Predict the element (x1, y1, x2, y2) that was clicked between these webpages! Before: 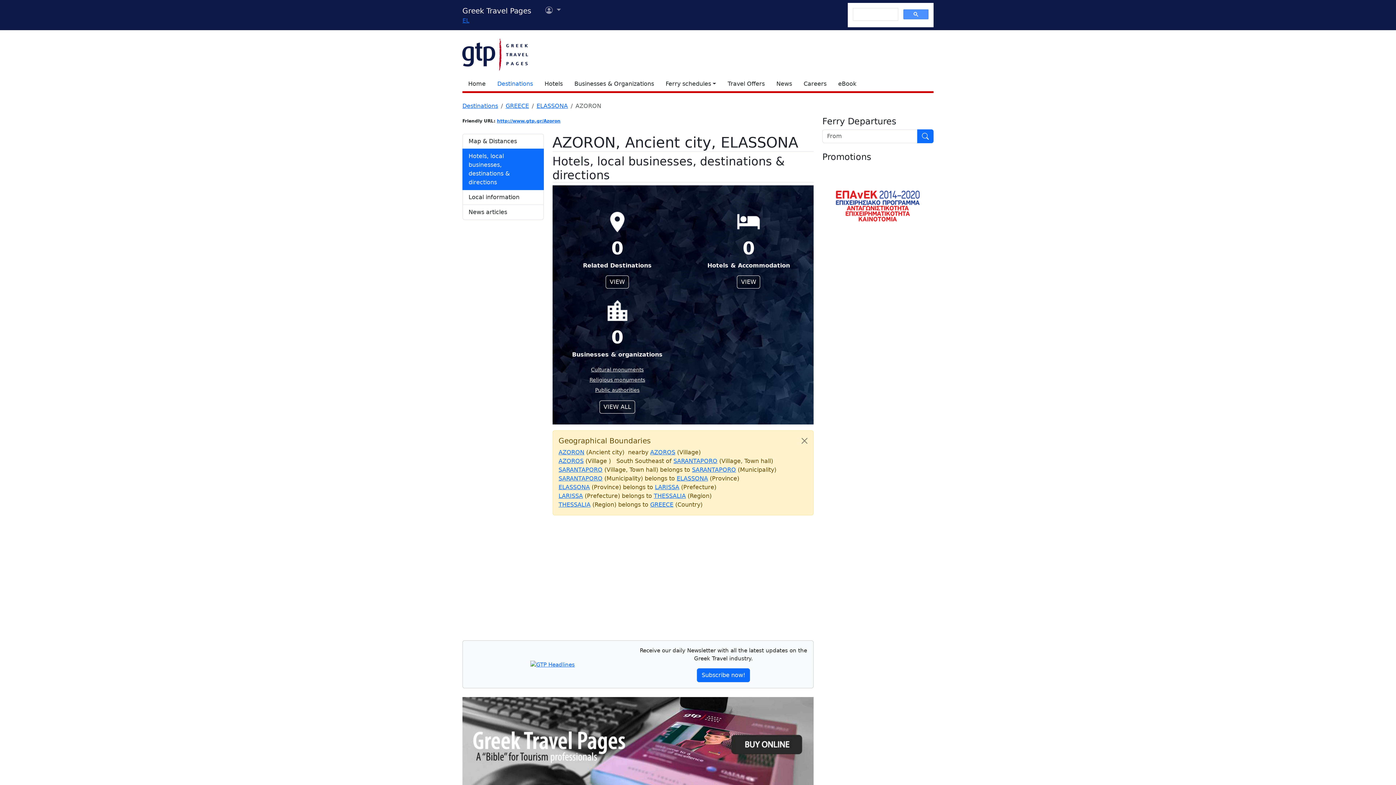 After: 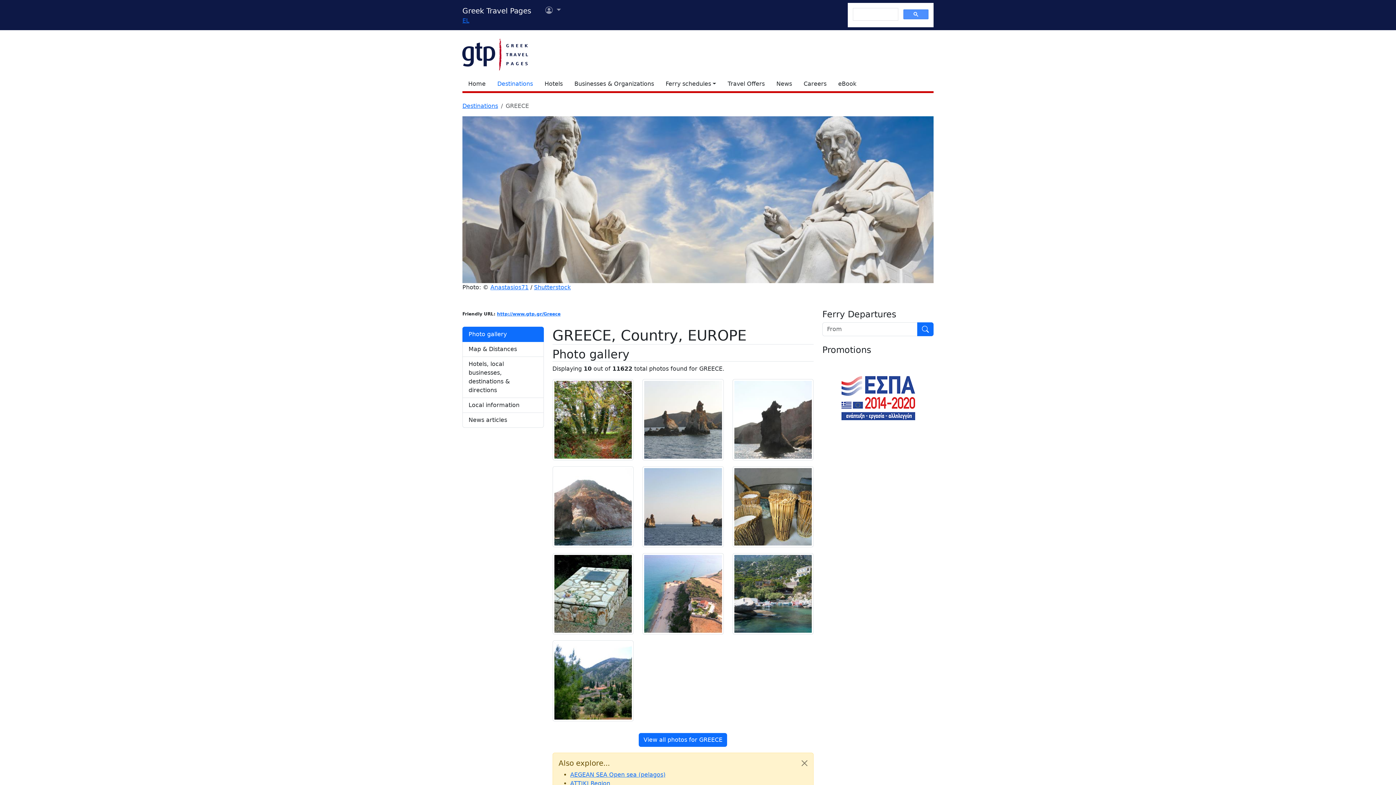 Action: bbox: (505, 102, 529, 109) label: GREECE